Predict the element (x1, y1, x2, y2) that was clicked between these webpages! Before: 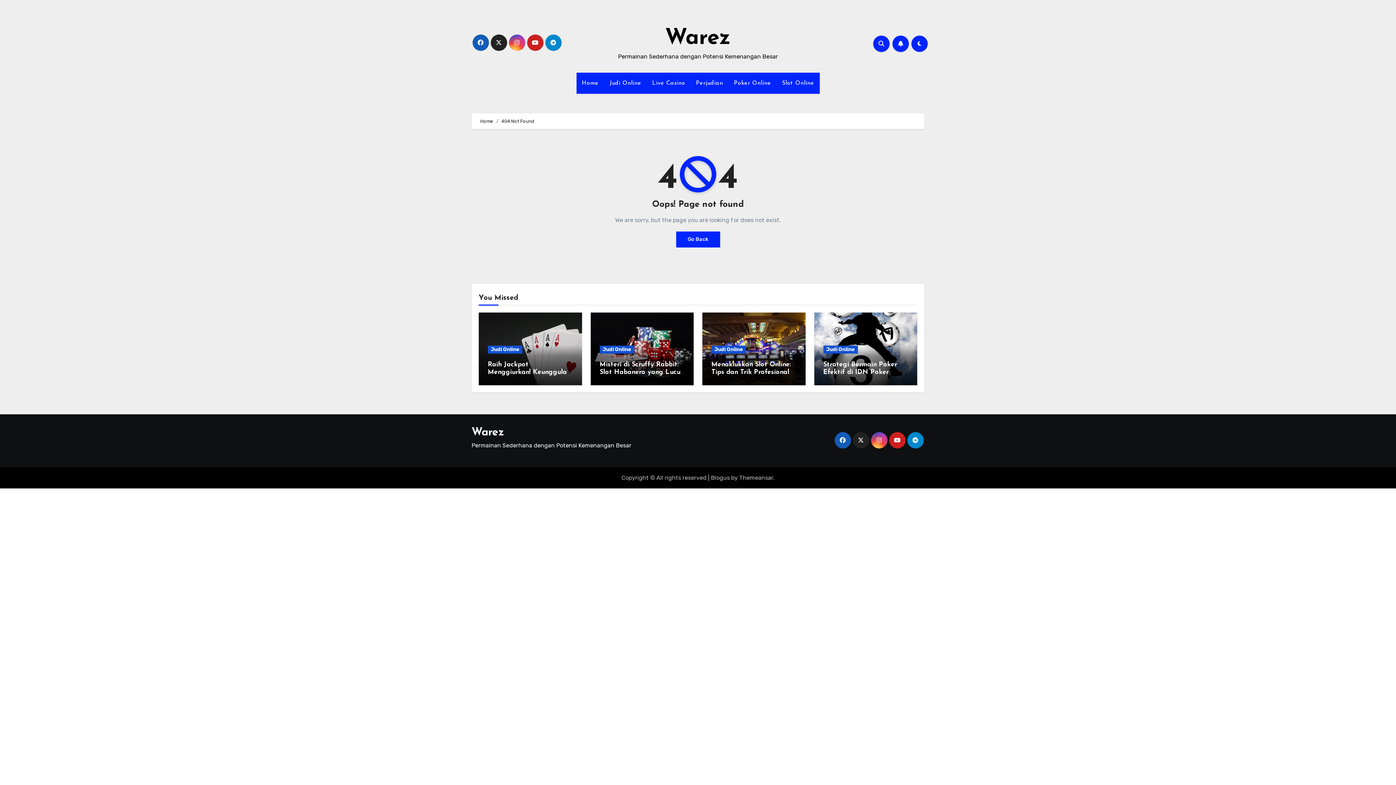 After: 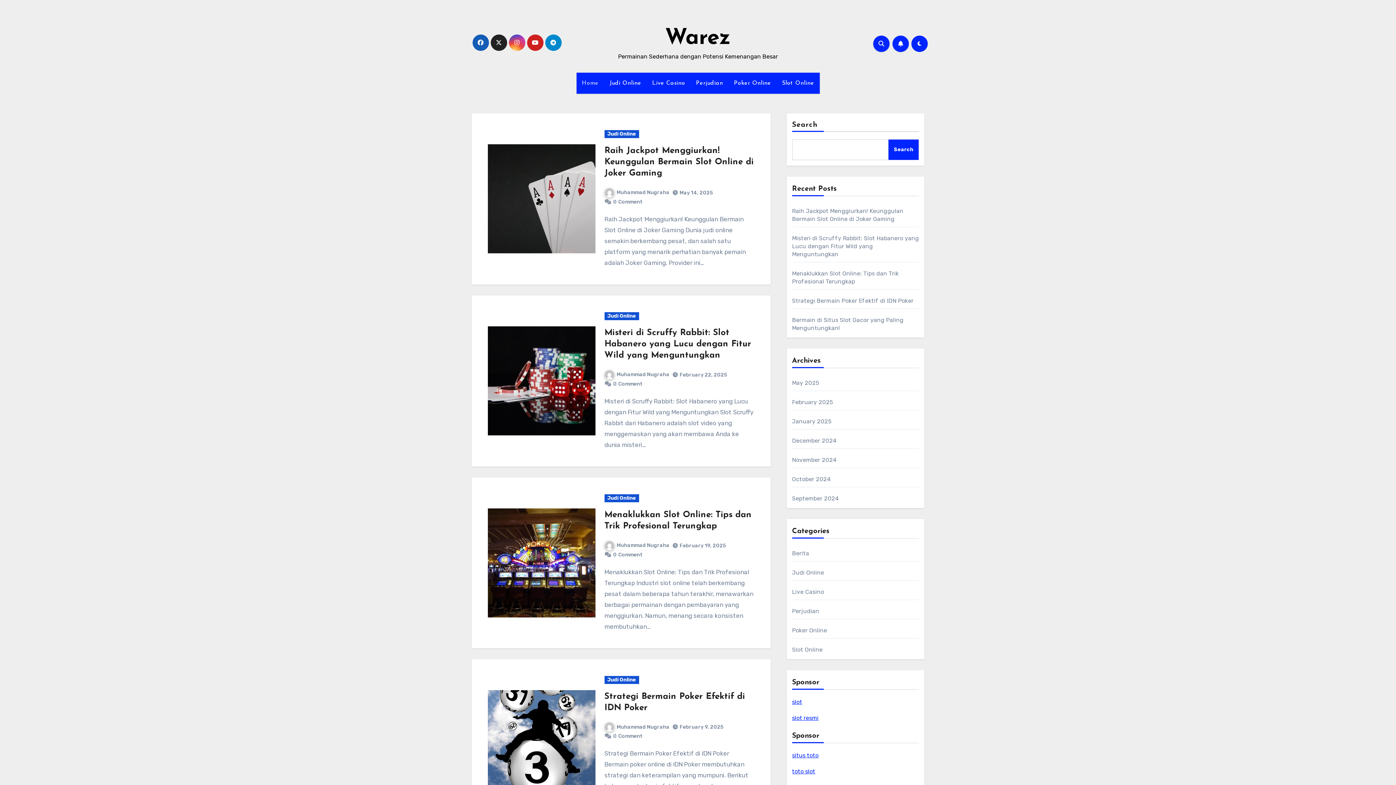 Action: label: Home bbox: (480, 118, 493, 124)